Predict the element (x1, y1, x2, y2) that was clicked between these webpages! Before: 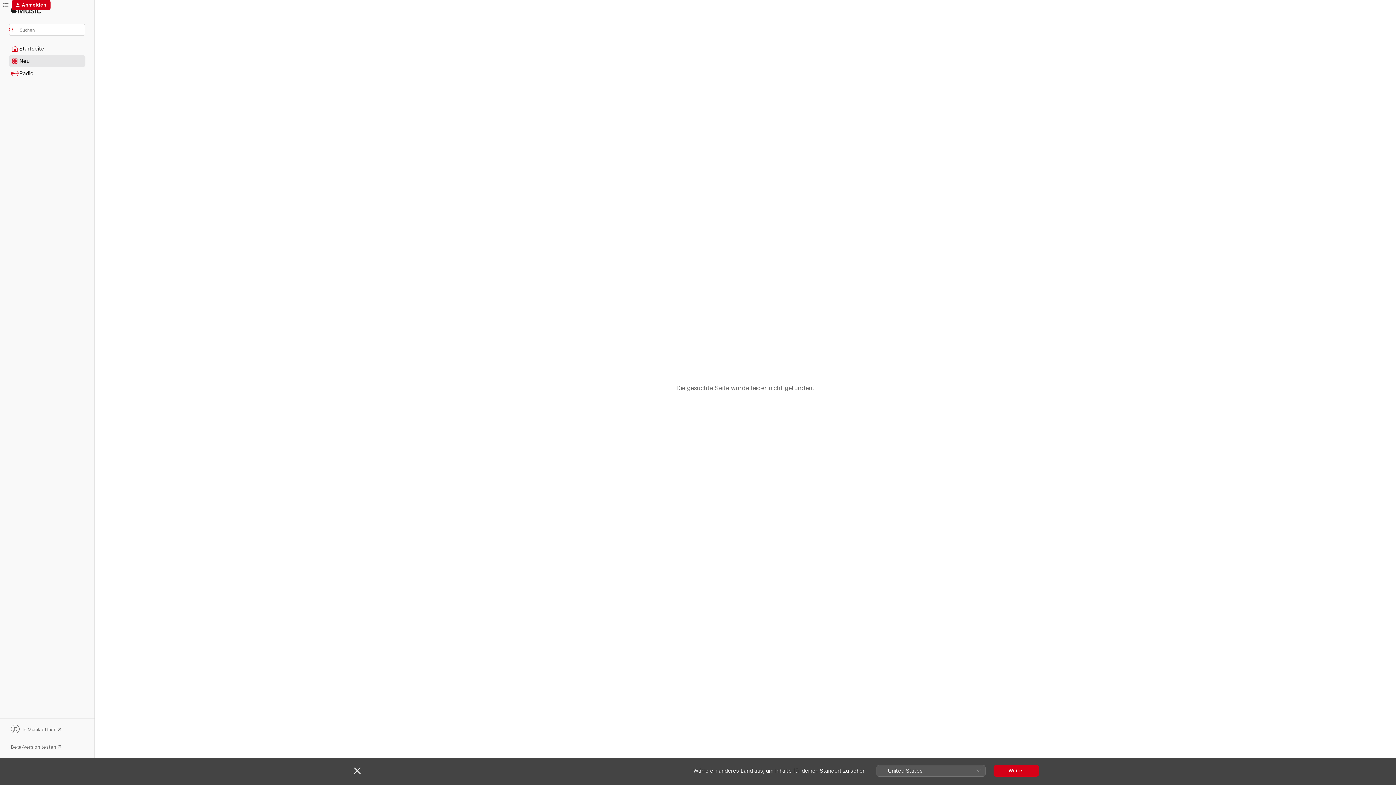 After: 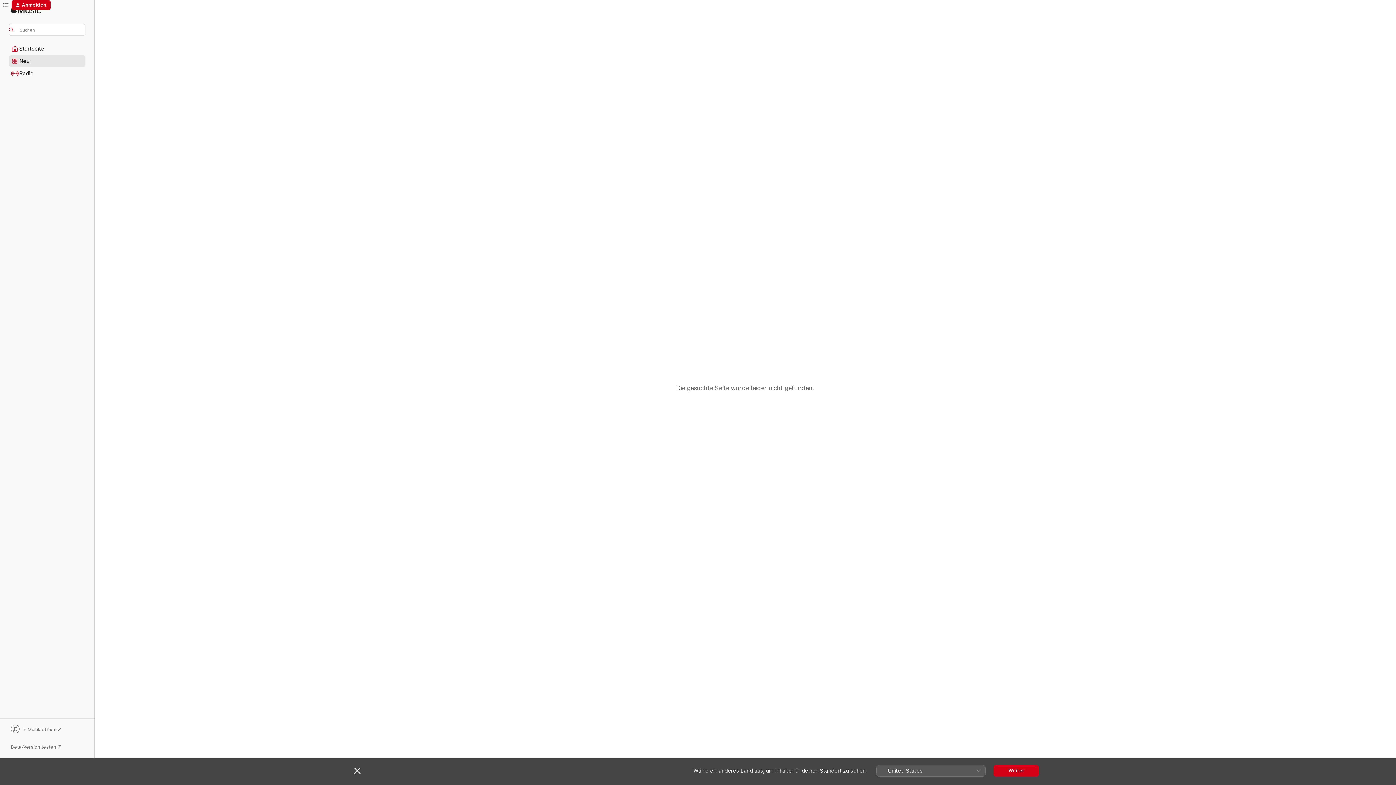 Action: label: In Musik öffnen bbox: (9, 725, 85, 735)